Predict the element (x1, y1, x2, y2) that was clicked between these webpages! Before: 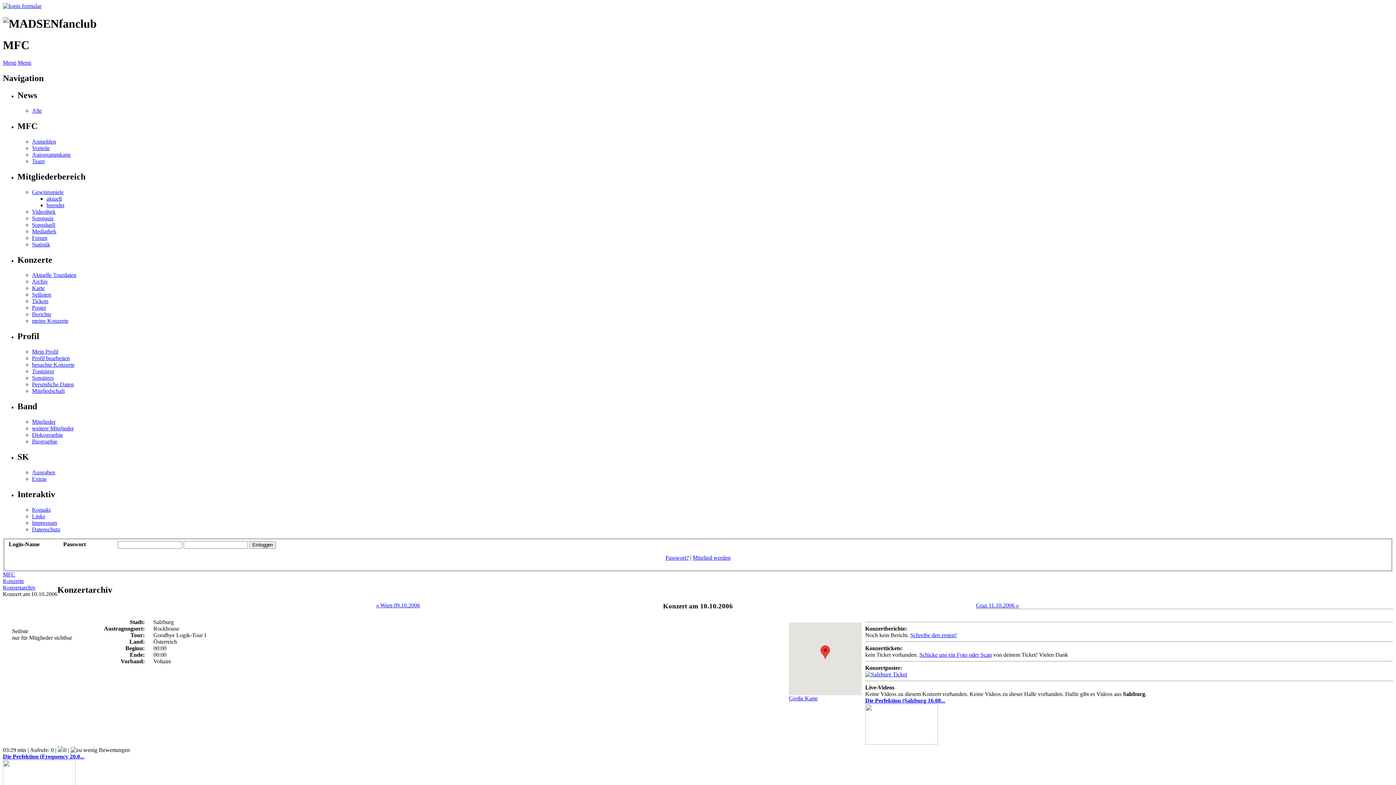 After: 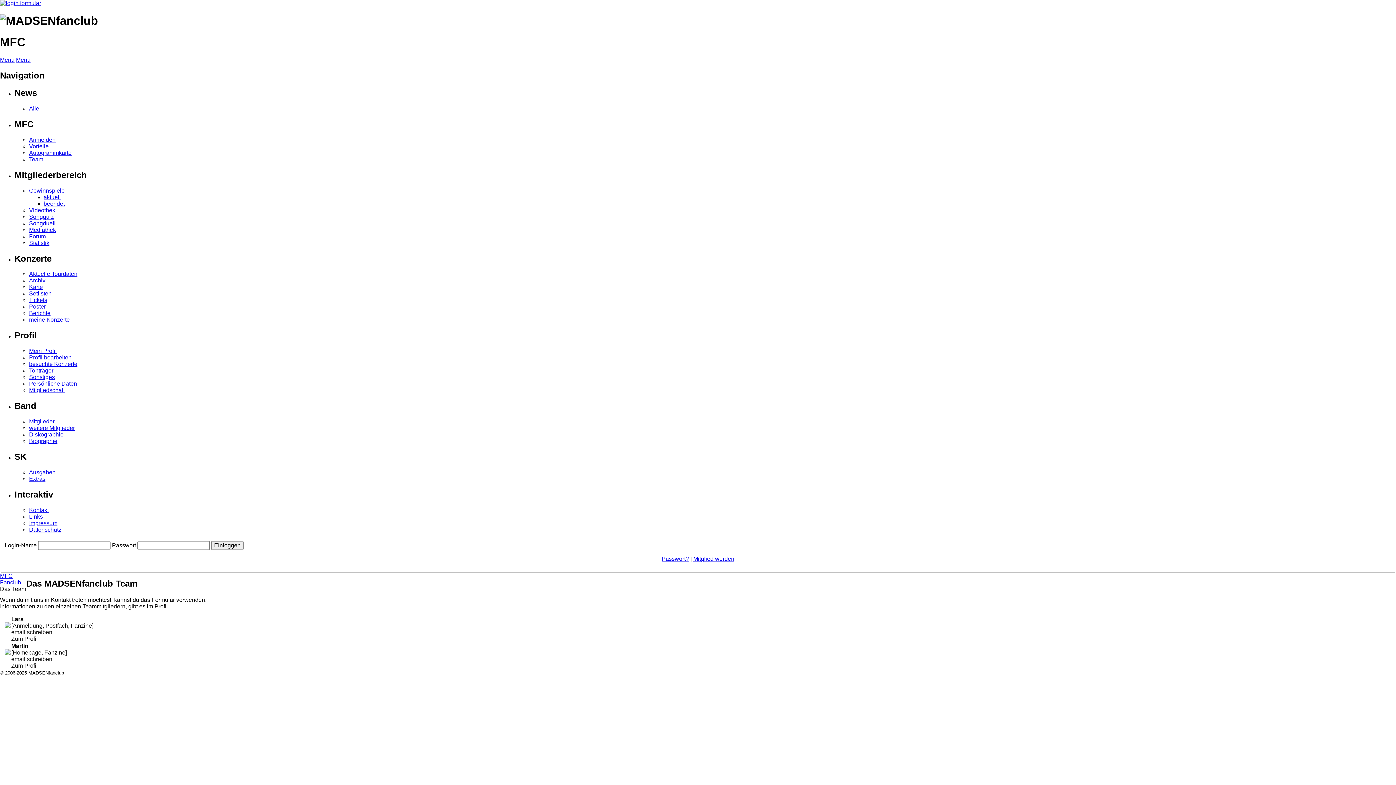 Action: bbox: (32, 158, 44, 164) label: Team